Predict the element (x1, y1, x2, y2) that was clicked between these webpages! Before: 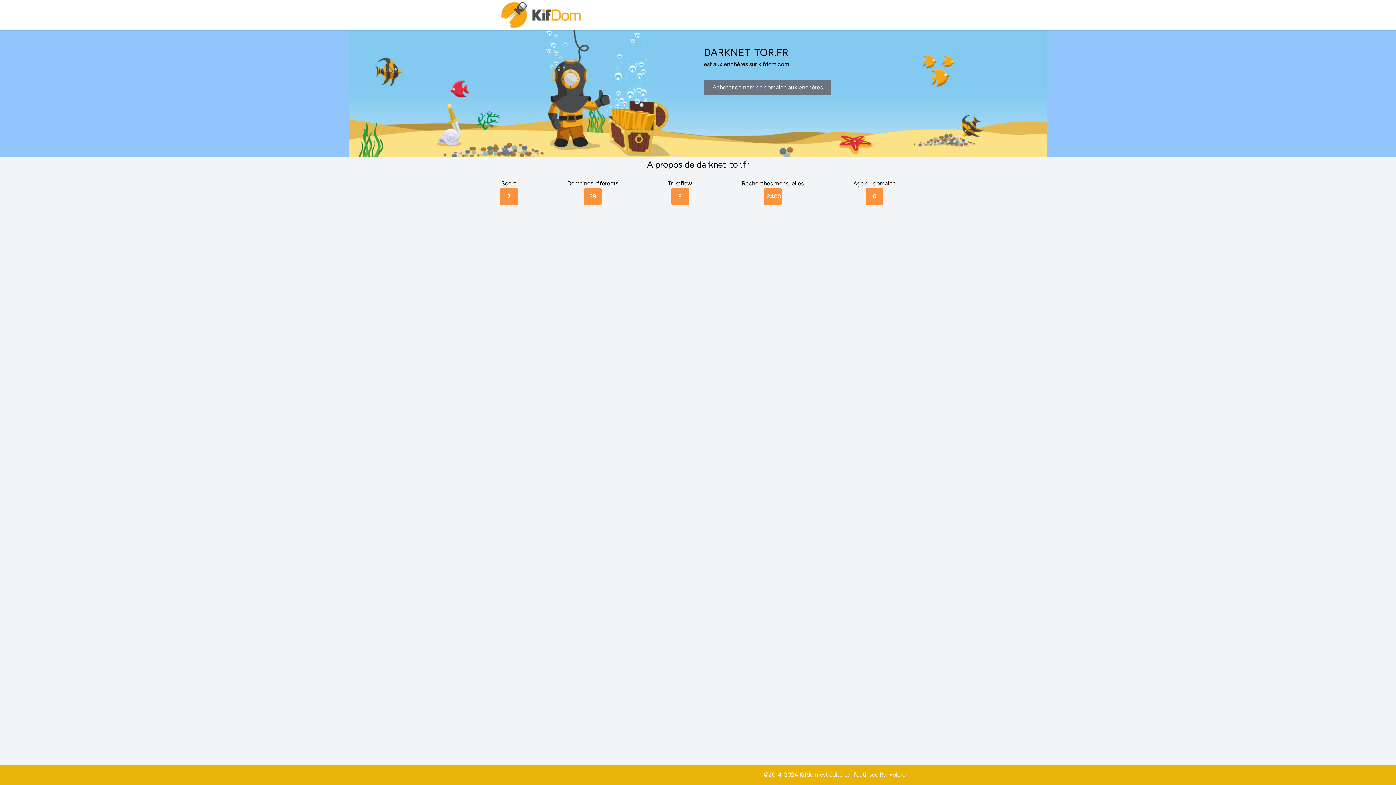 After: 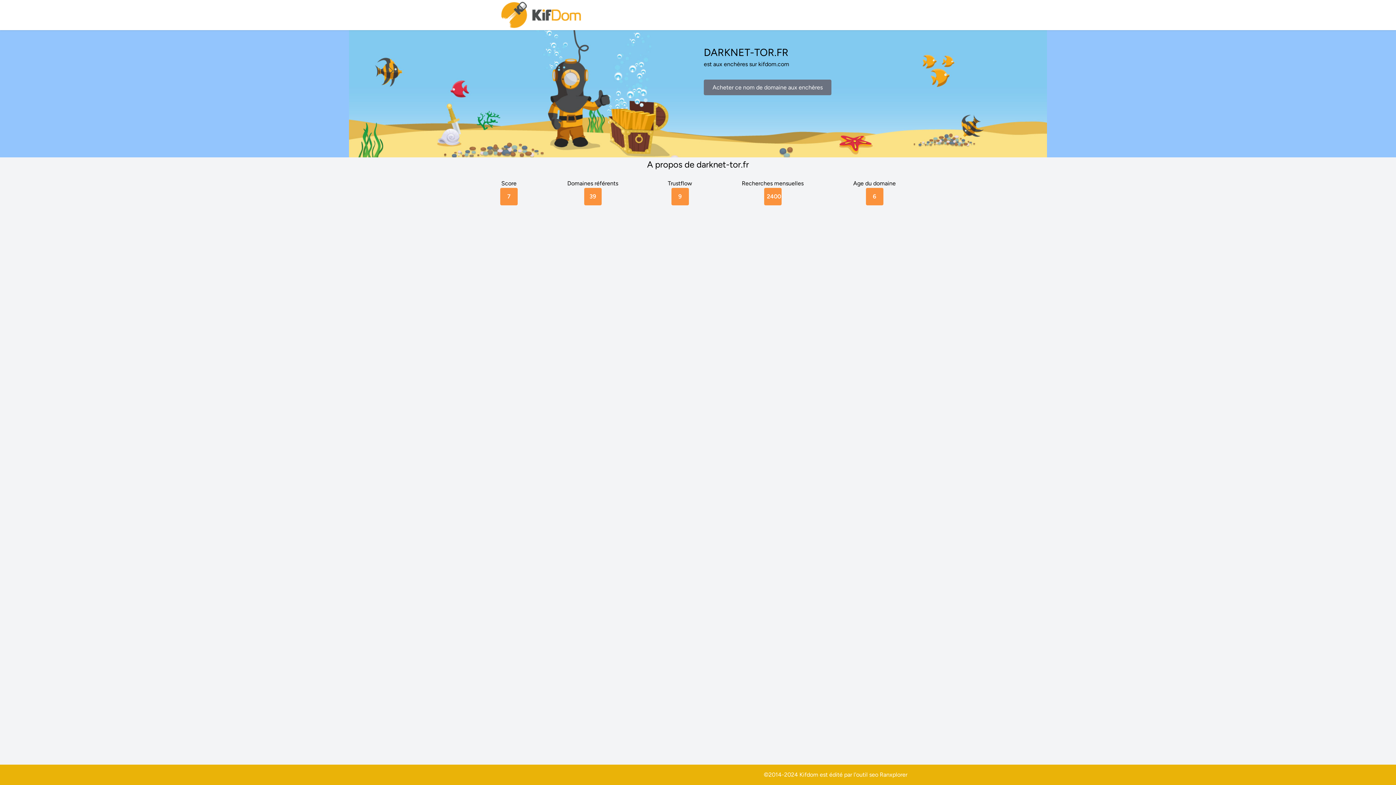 Action: label: Ranxplorer bbox: (880, 771, 907, 778)